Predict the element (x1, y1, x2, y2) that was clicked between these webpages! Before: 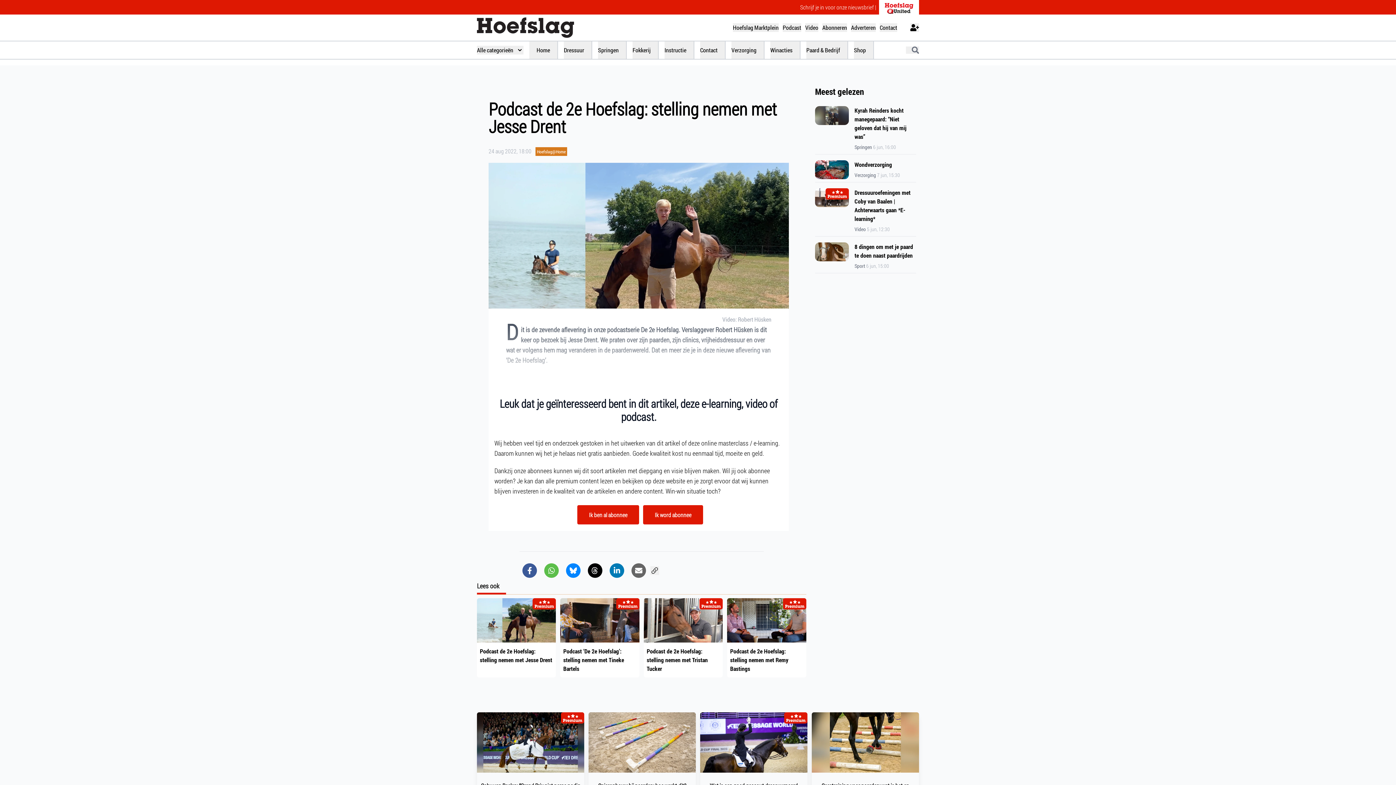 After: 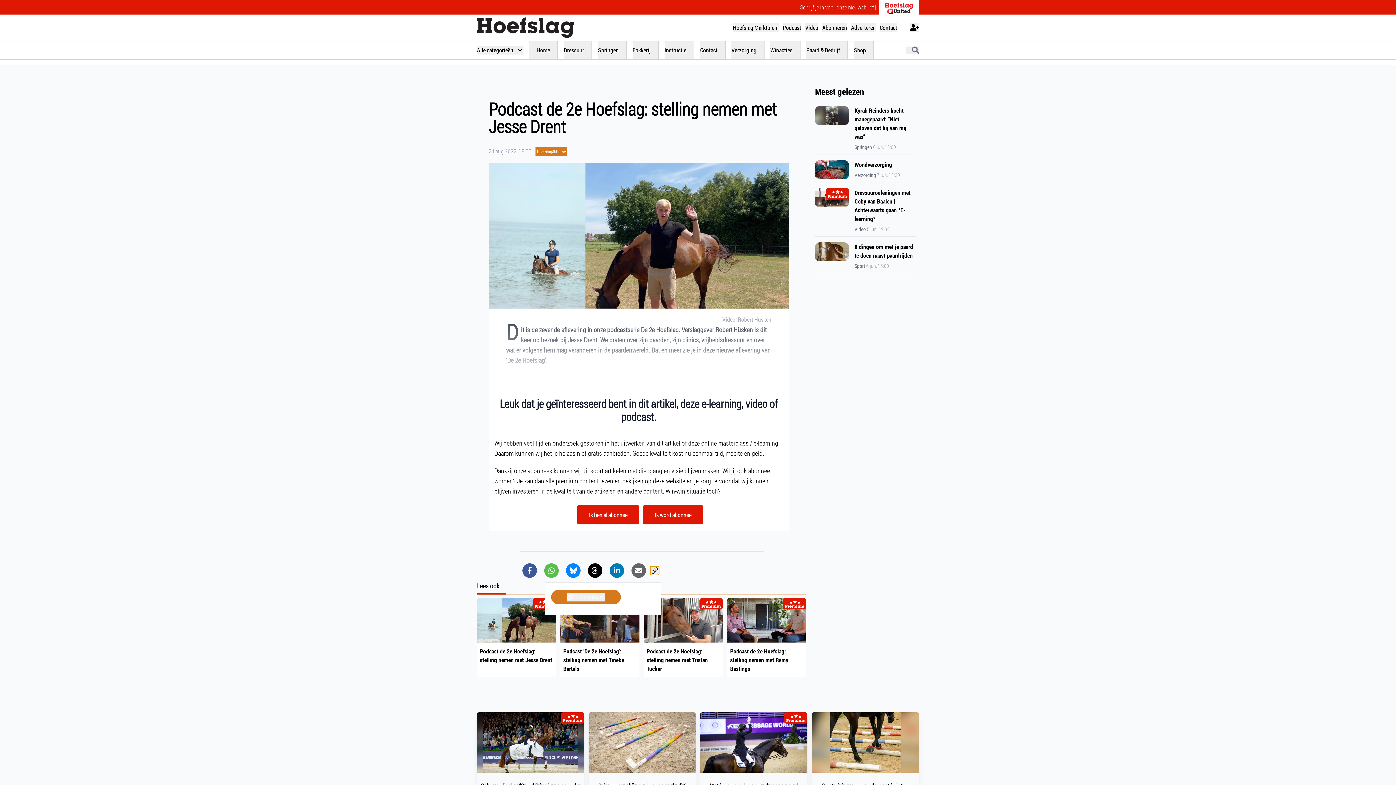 Action: bbox: (650, 566, 659, 575)